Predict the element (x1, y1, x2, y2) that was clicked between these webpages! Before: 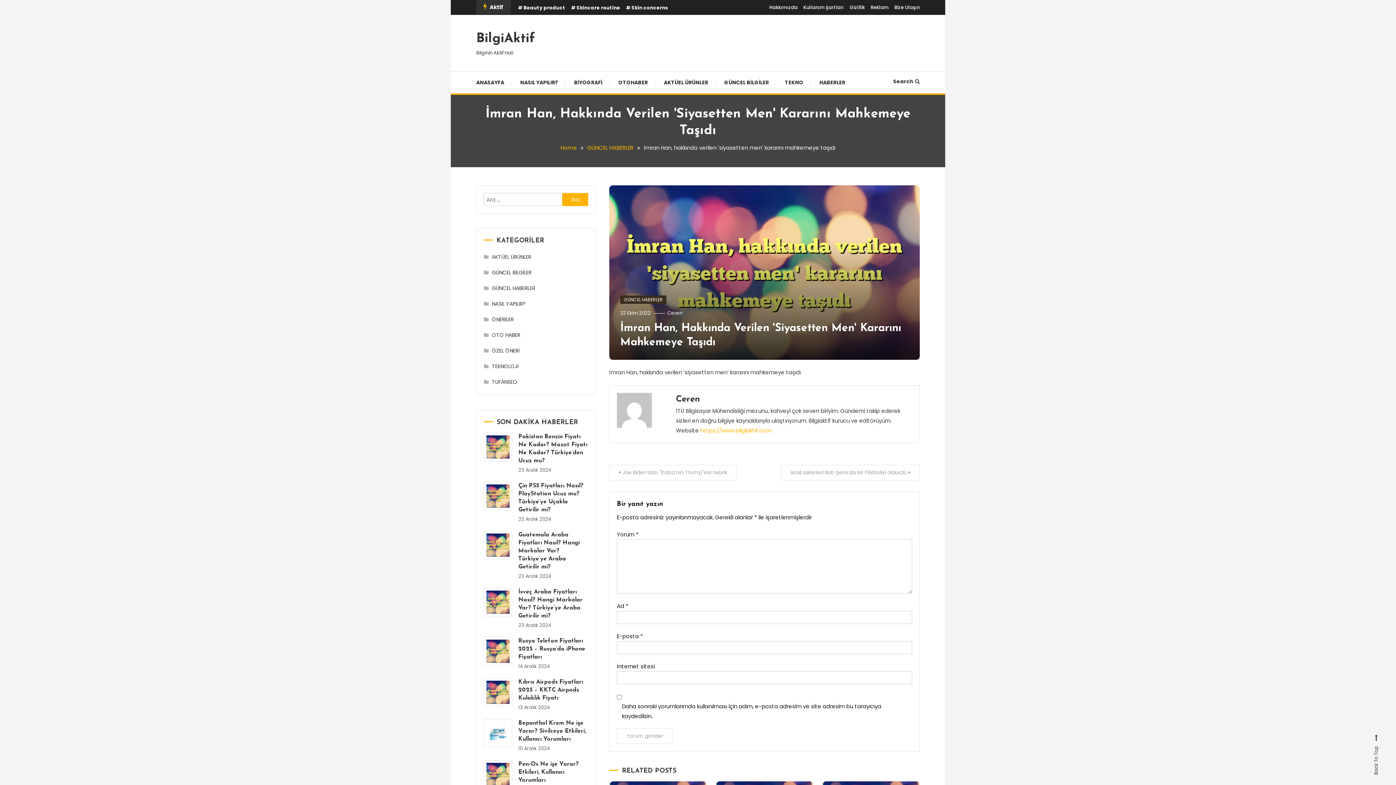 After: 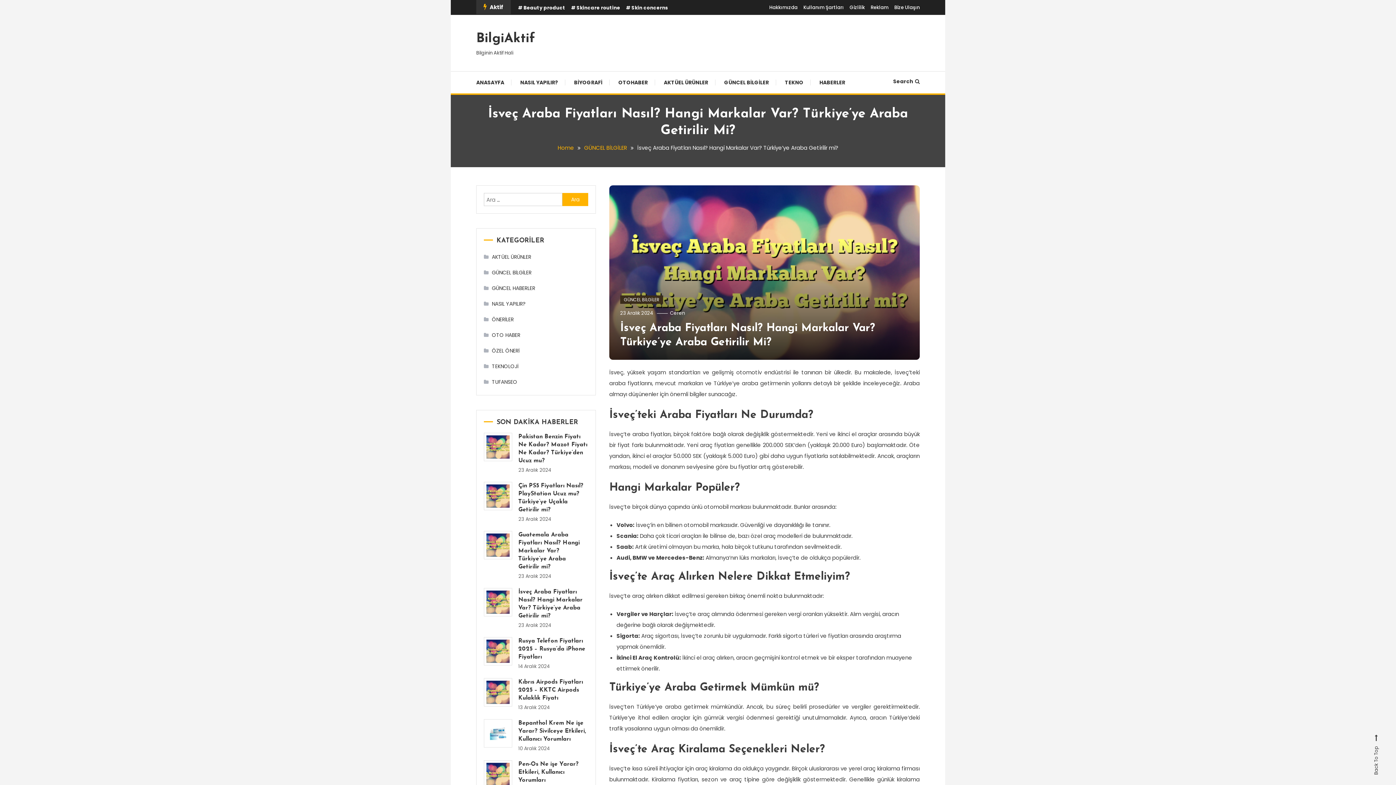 Action: bbox: (518, 622, 551, 629) label: 23 Aralık 2024